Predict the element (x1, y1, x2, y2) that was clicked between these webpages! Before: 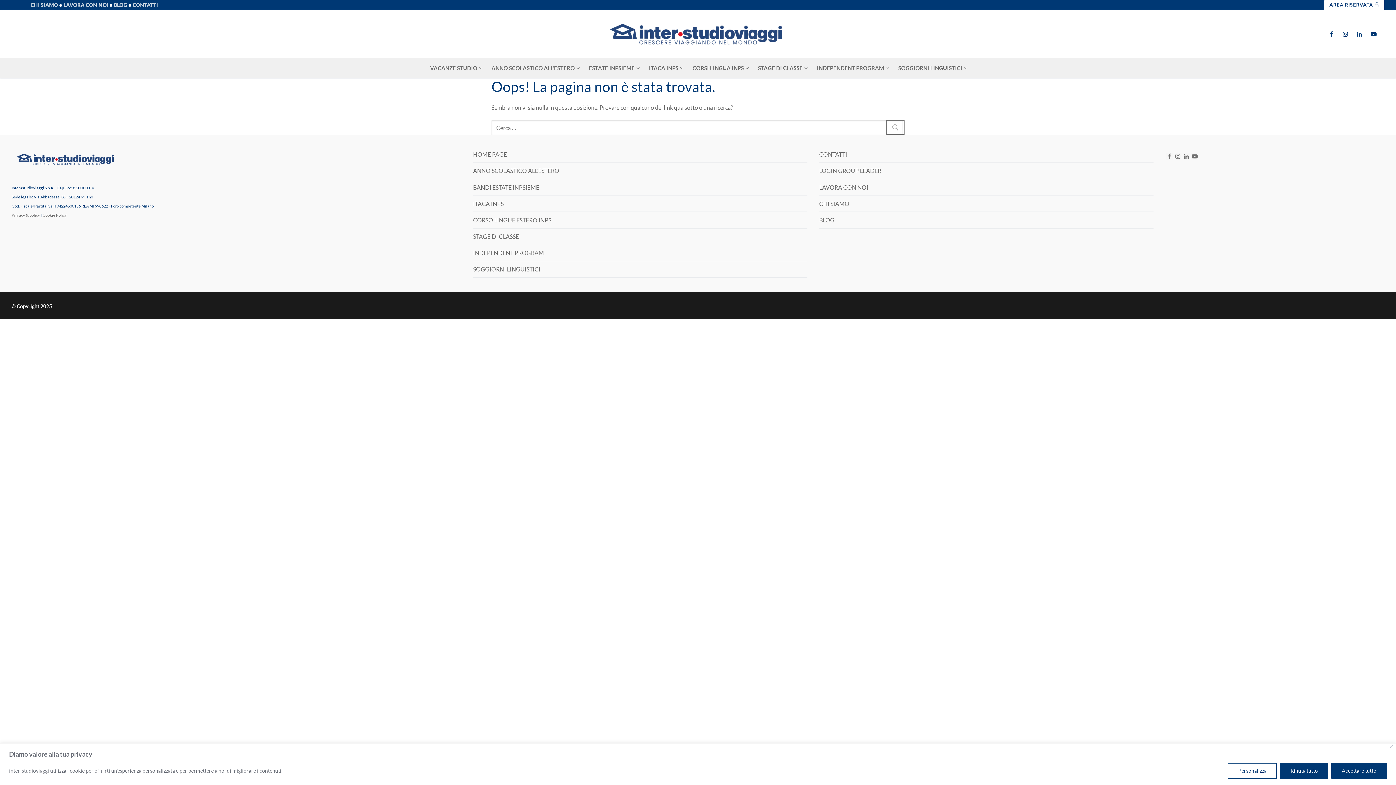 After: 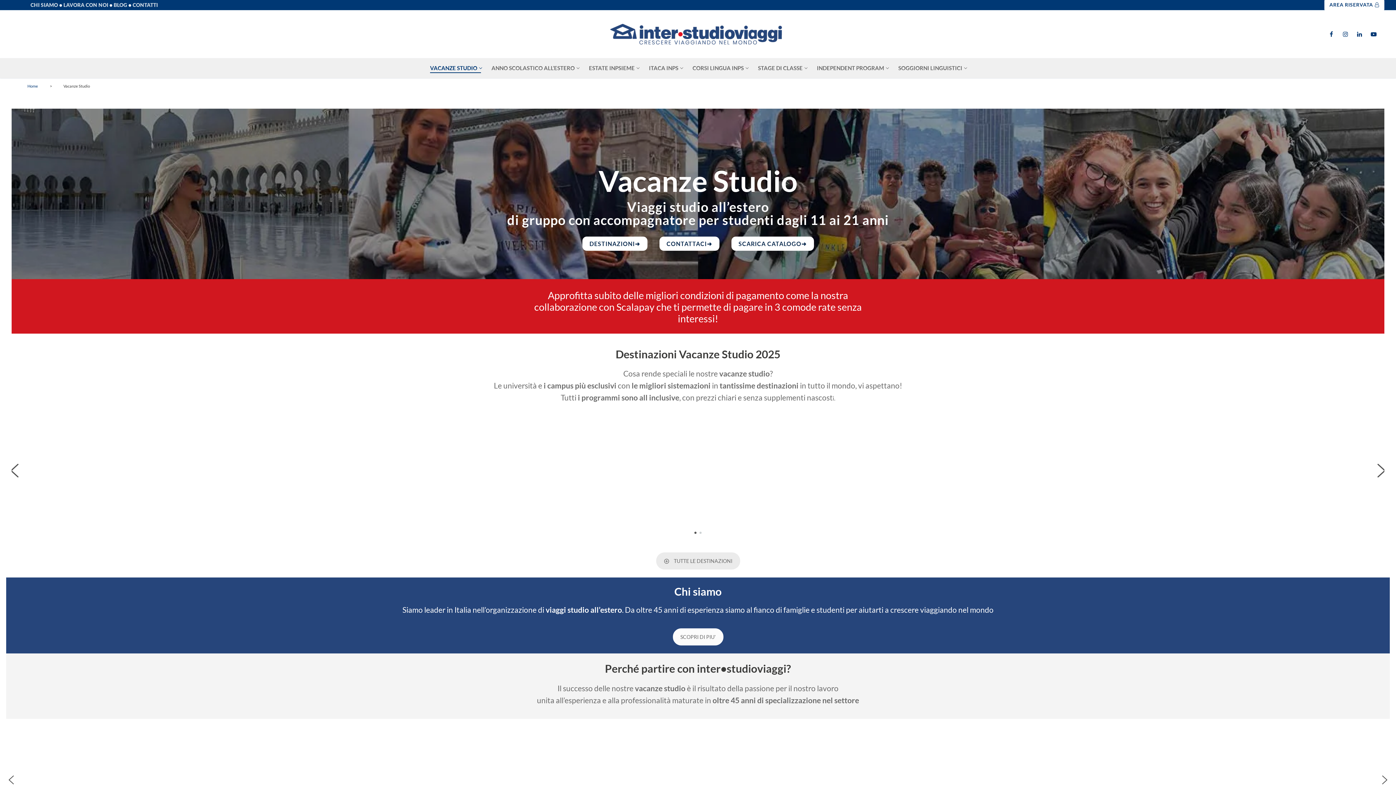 Action: label: VACANZE STUDIO
  bbox: (425, 61, 485, 75)